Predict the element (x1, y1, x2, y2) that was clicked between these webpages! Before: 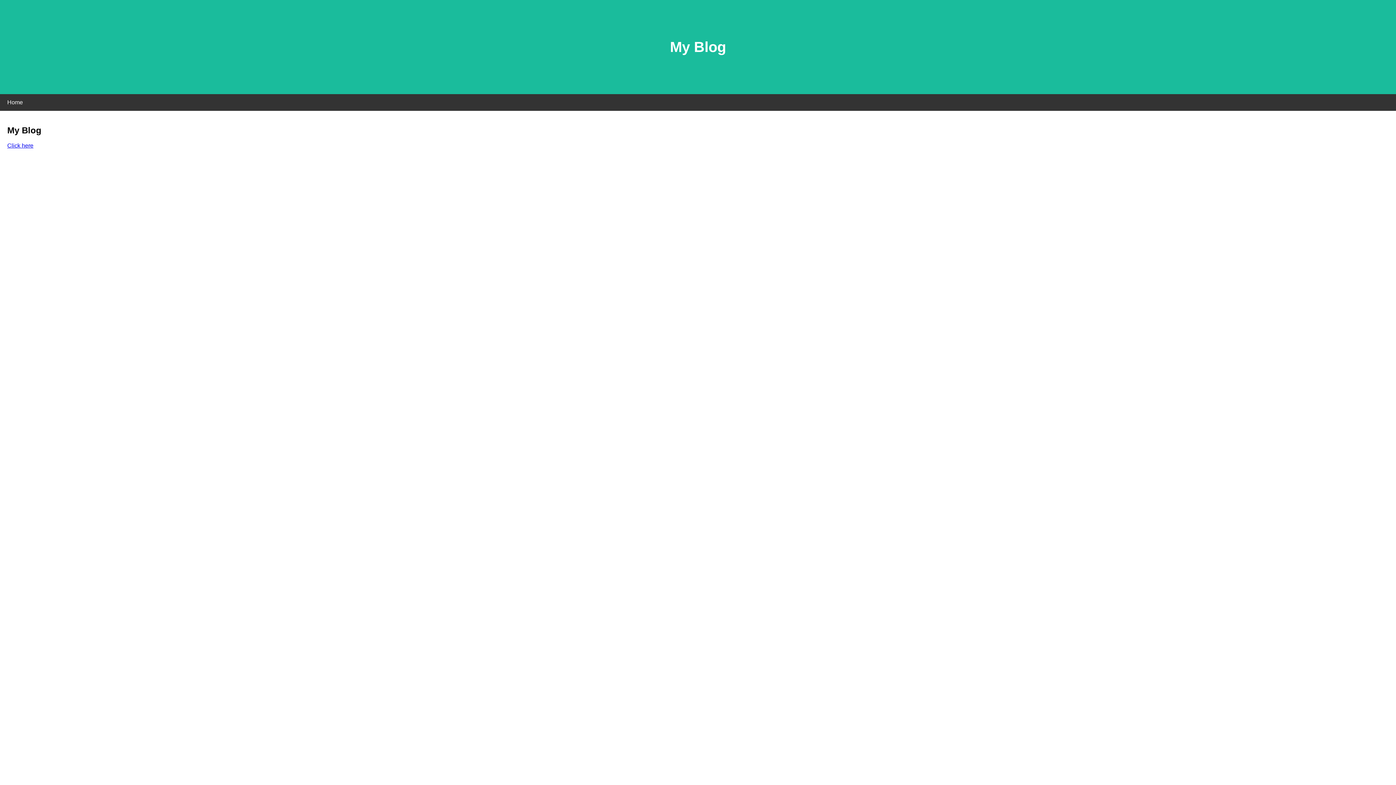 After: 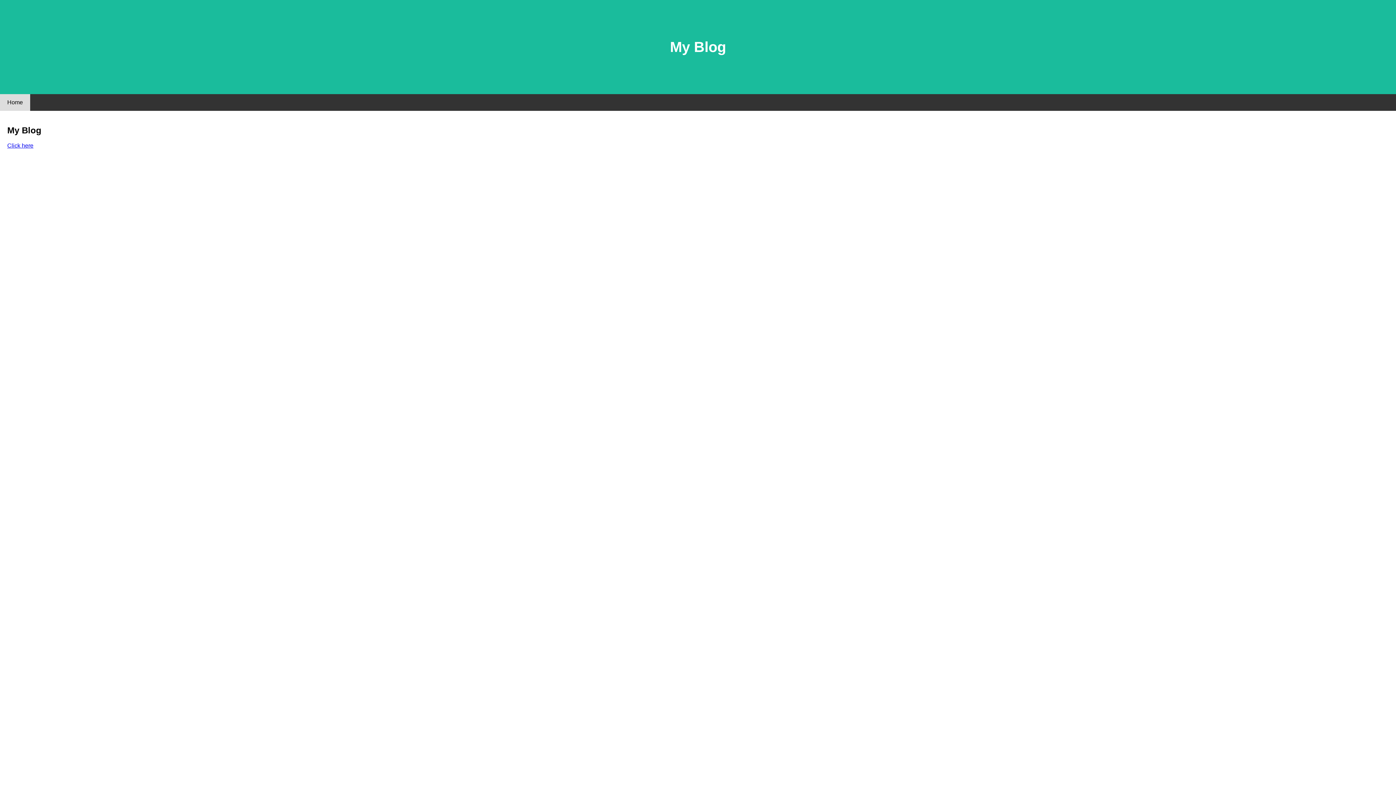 Action: label: Home bbox: (0, 94, 30, 110)